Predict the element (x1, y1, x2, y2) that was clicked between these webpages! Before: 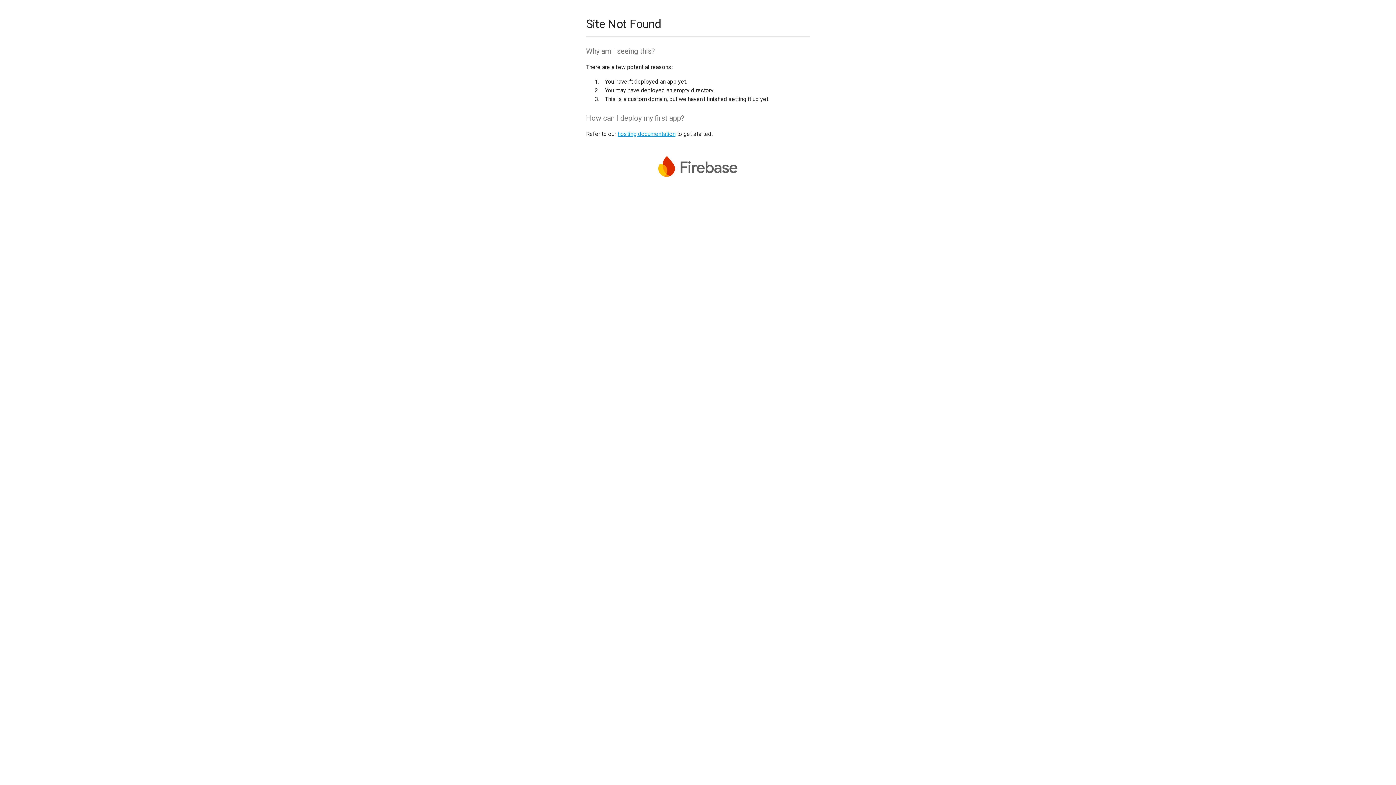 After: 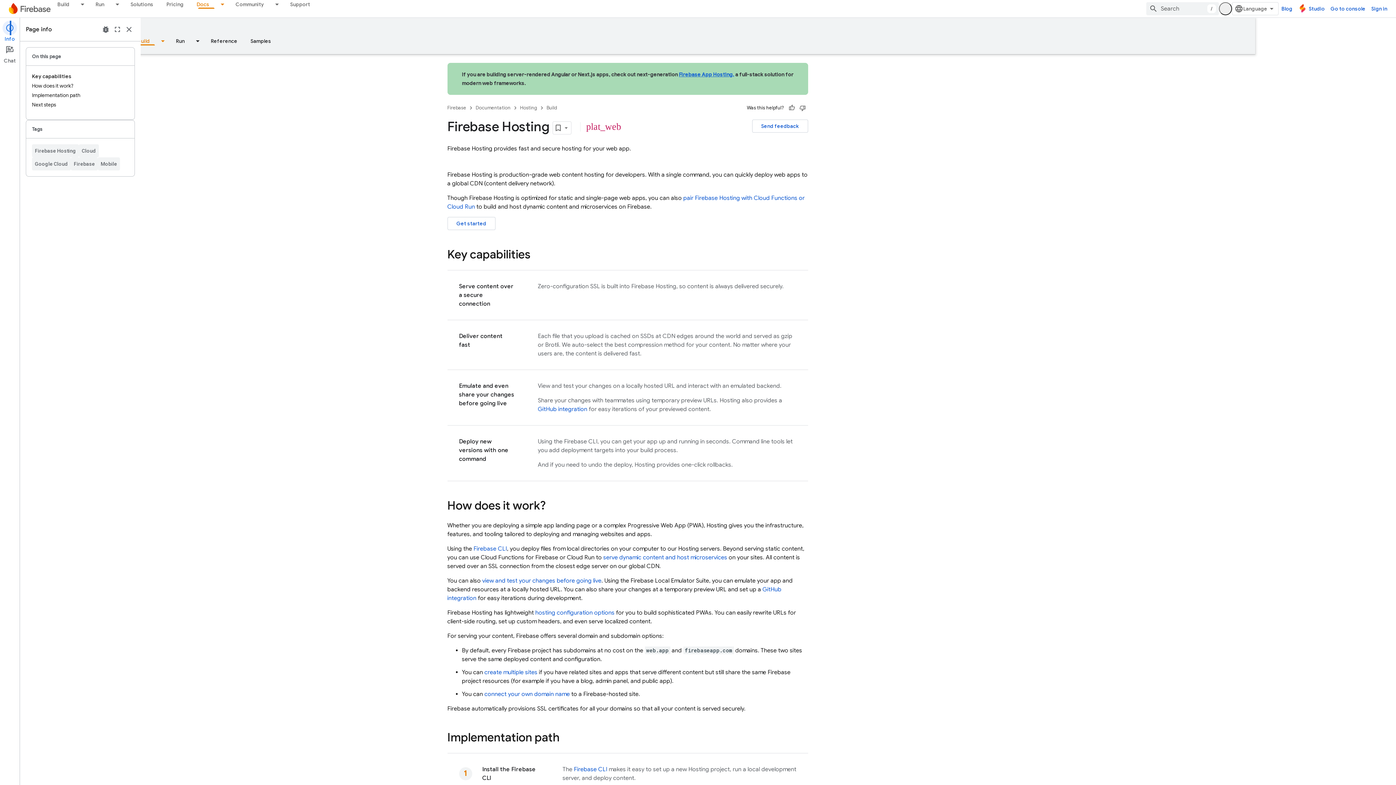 Action: label: hosting documentation bbox: (617, 130, 675, 137)